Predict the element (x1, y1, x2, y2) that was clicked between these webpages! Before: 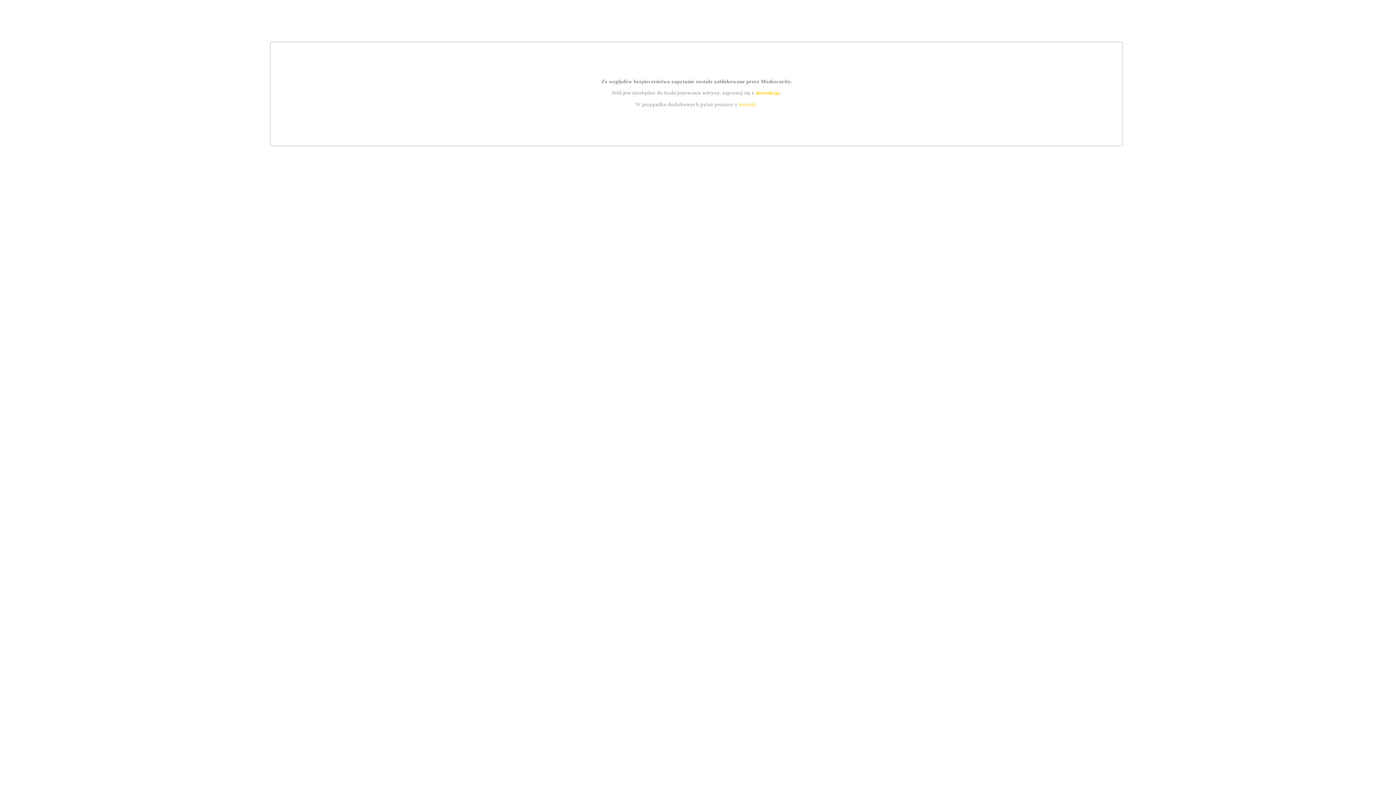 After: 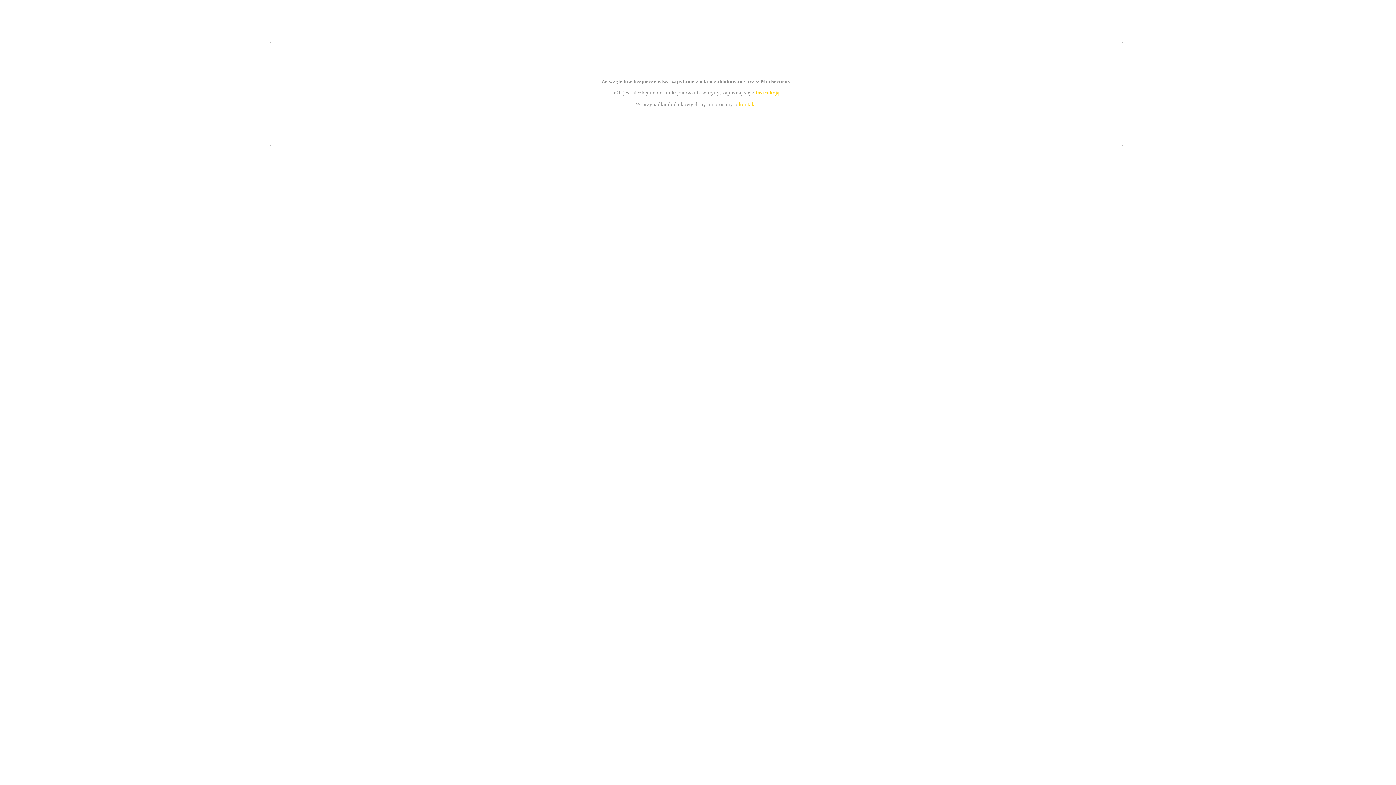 Action: label: kontakt bbox: (739, 101, 756, 107)